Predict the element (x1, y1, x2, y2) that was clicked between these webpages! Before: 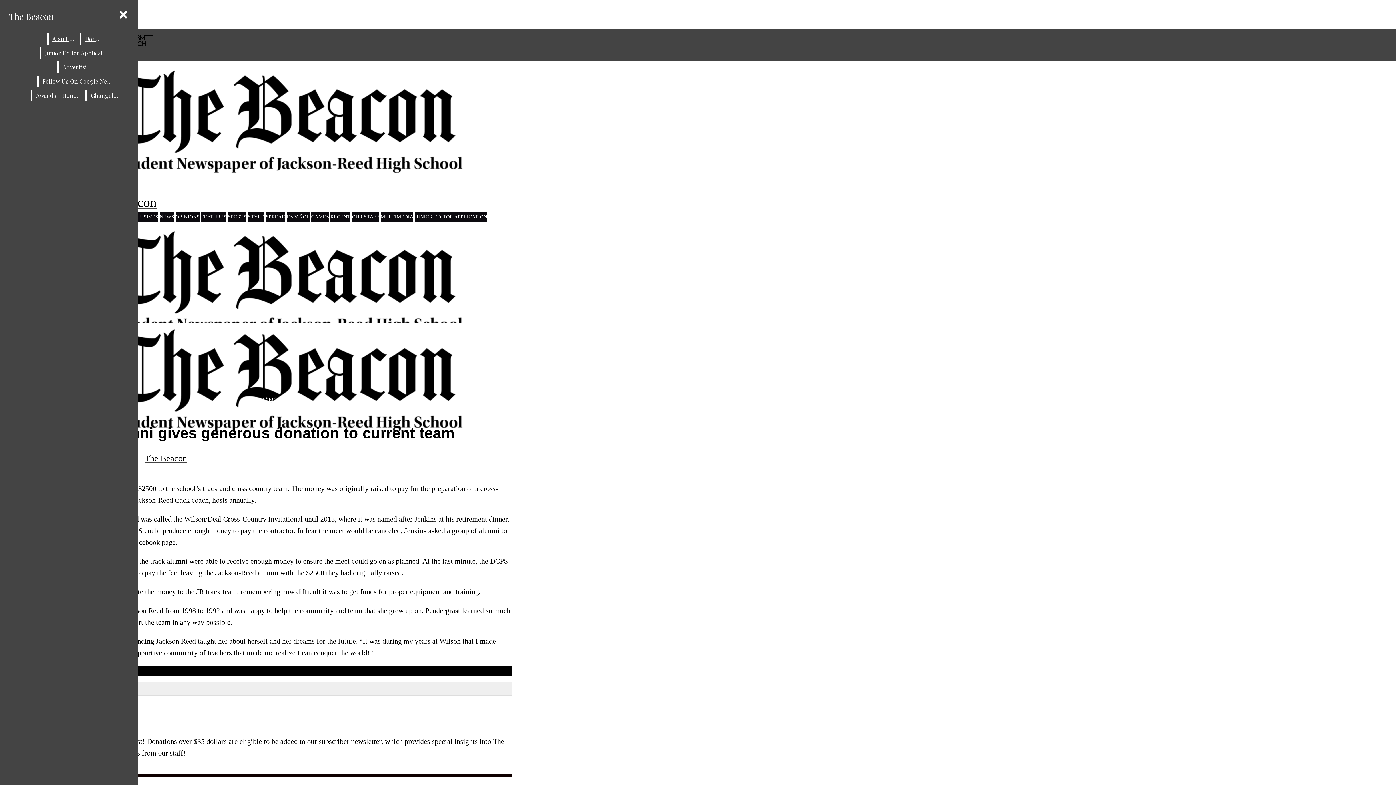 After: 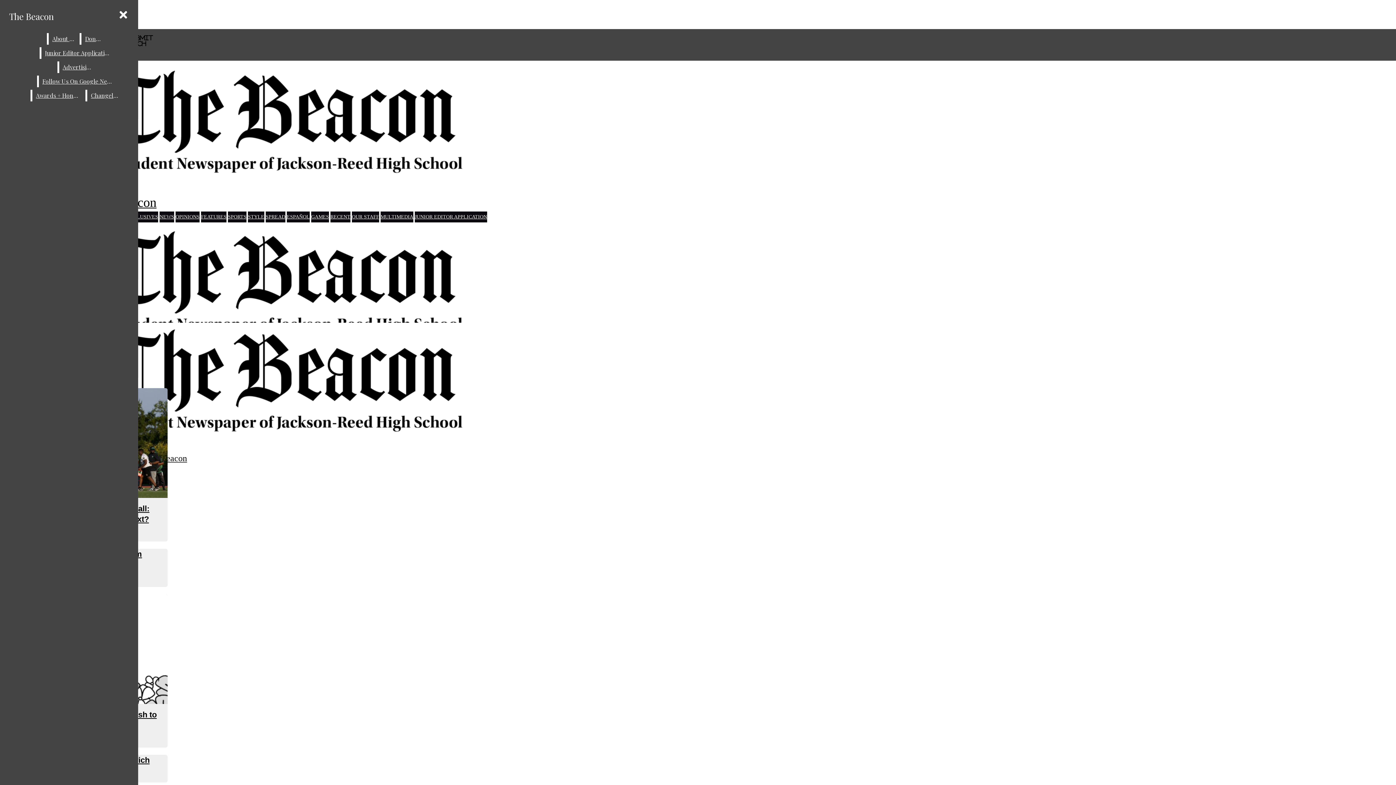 Action: label: RECENT bbox: (330, 214, 350, 219)